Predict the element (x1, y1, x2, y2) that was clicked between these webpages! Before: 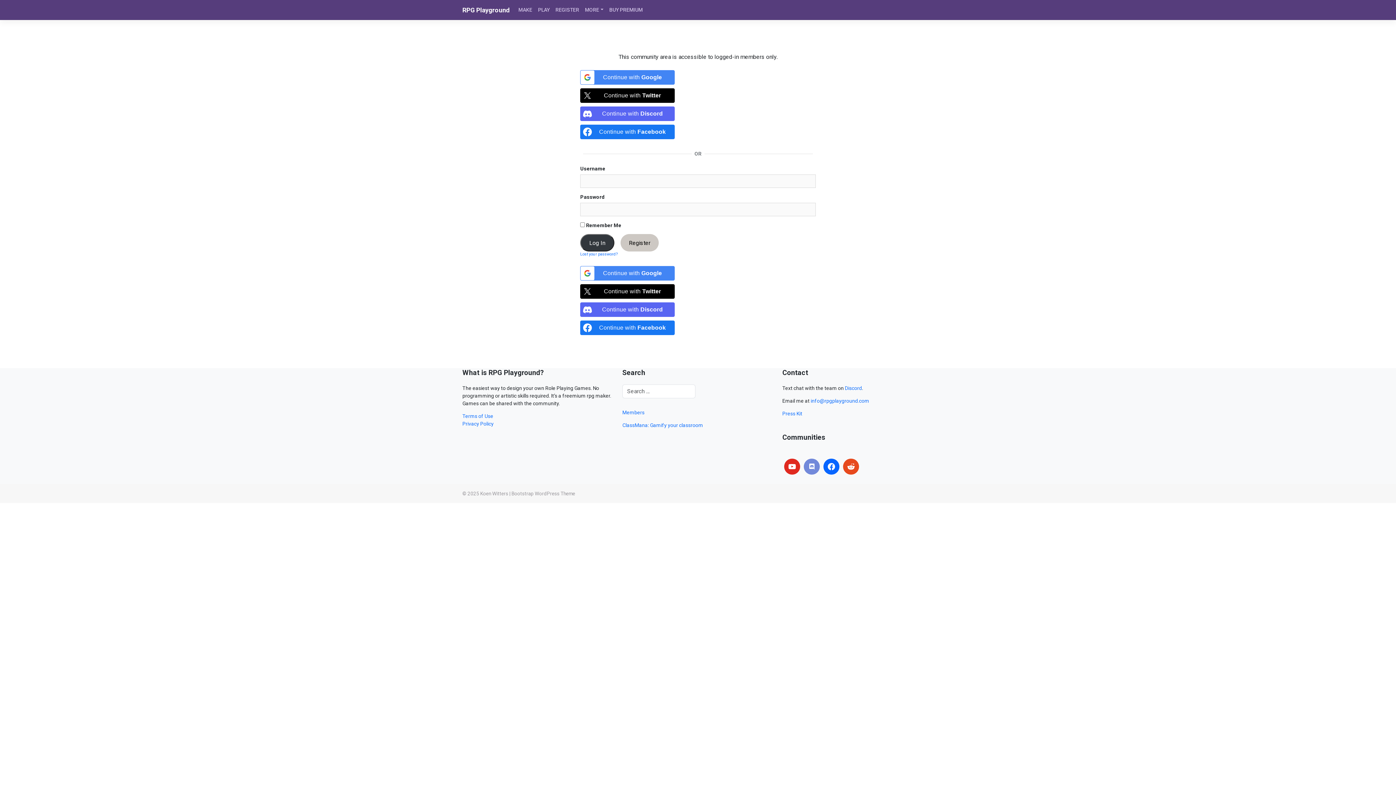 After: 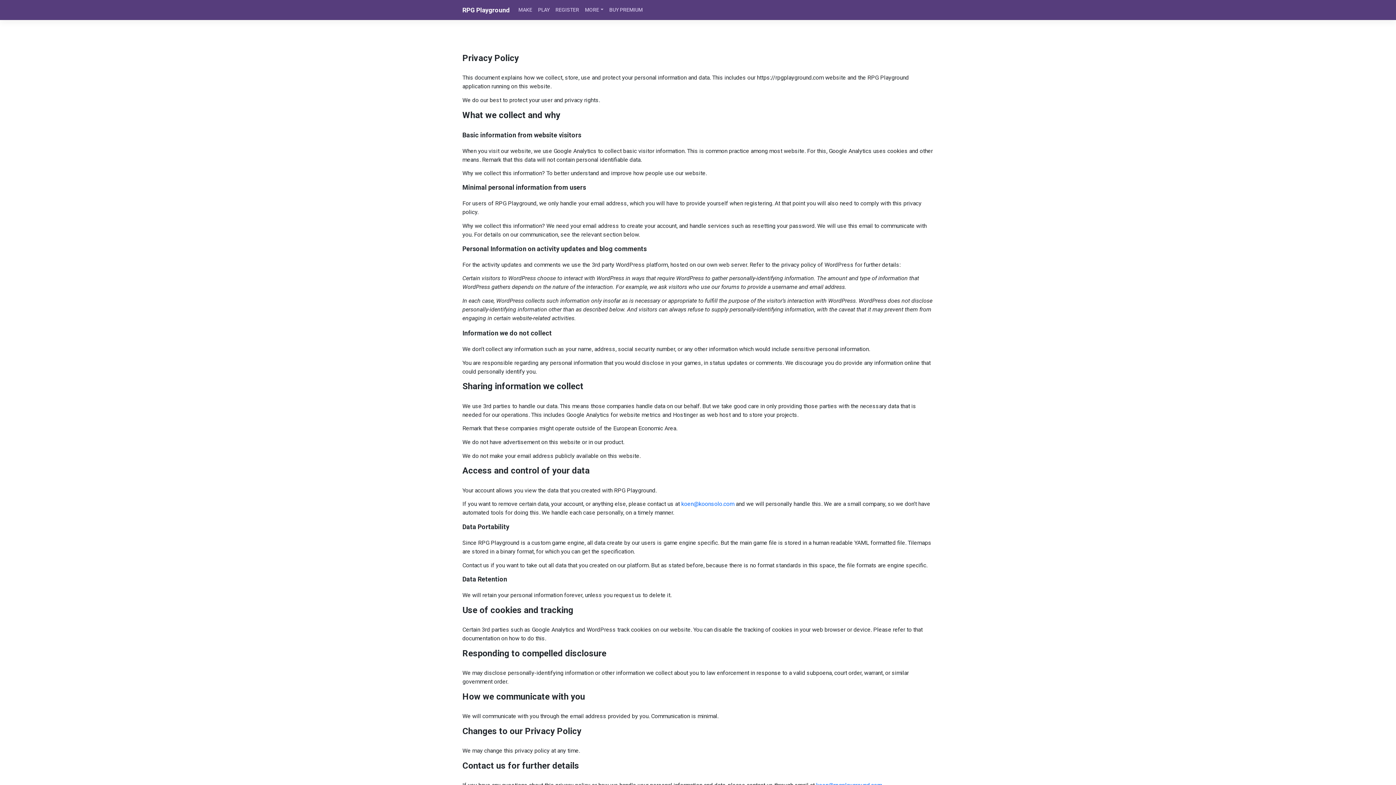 Action: bbox: (462, 421, 493, 426) label: Privacy Policy